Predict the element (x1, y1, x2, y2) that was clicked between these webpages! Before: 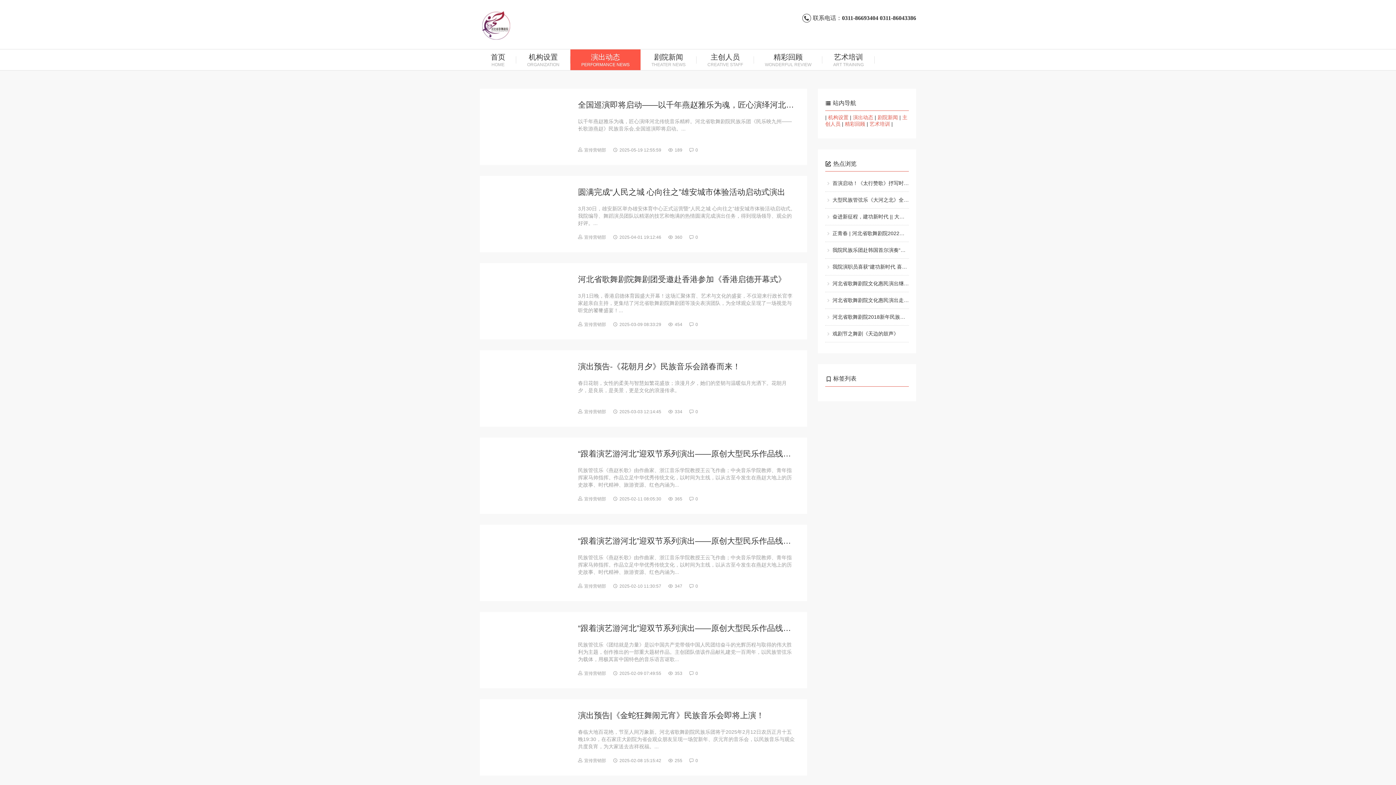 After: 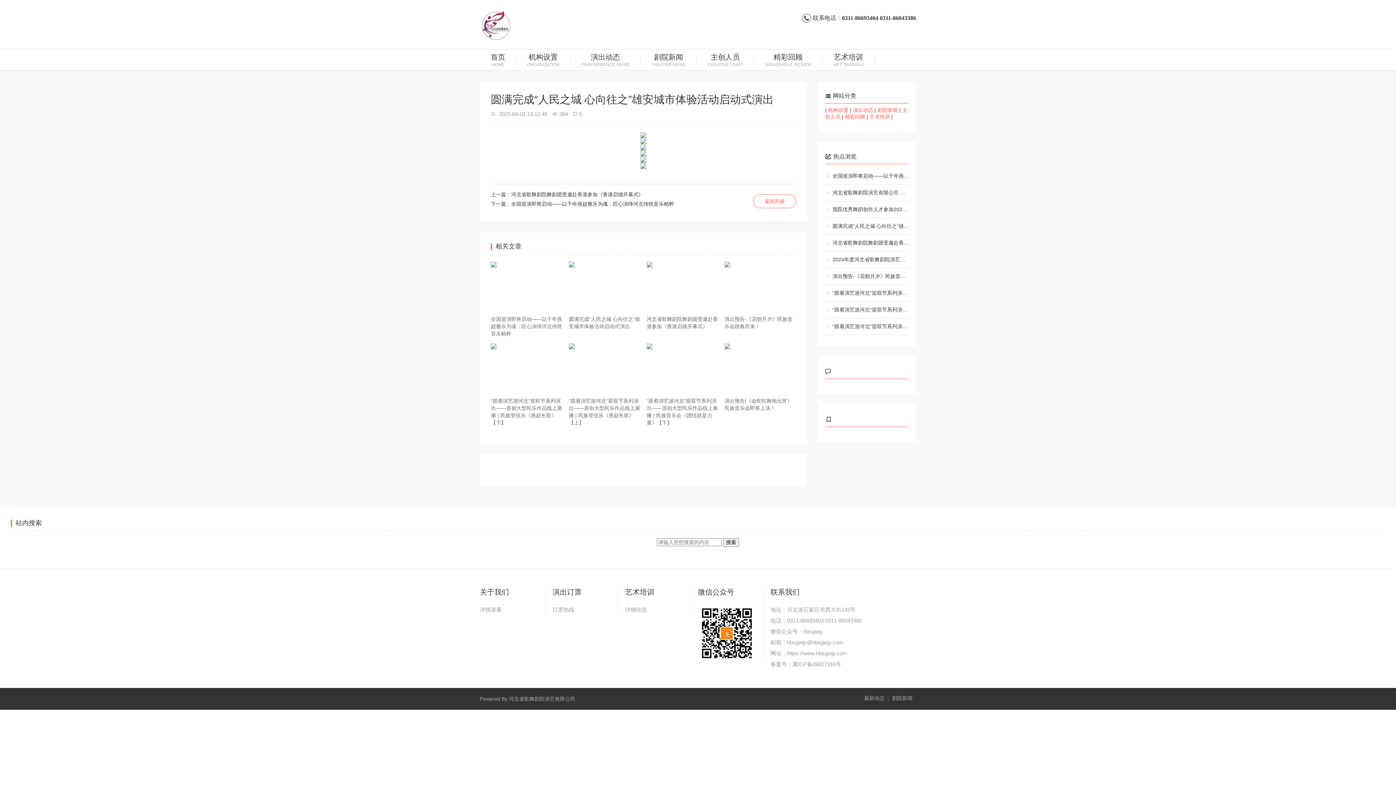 Action: label: 圆满完成“人民之城 心向往之”雄安城市体验活动启动式演出 bbox: (578, 187, 785, 196)